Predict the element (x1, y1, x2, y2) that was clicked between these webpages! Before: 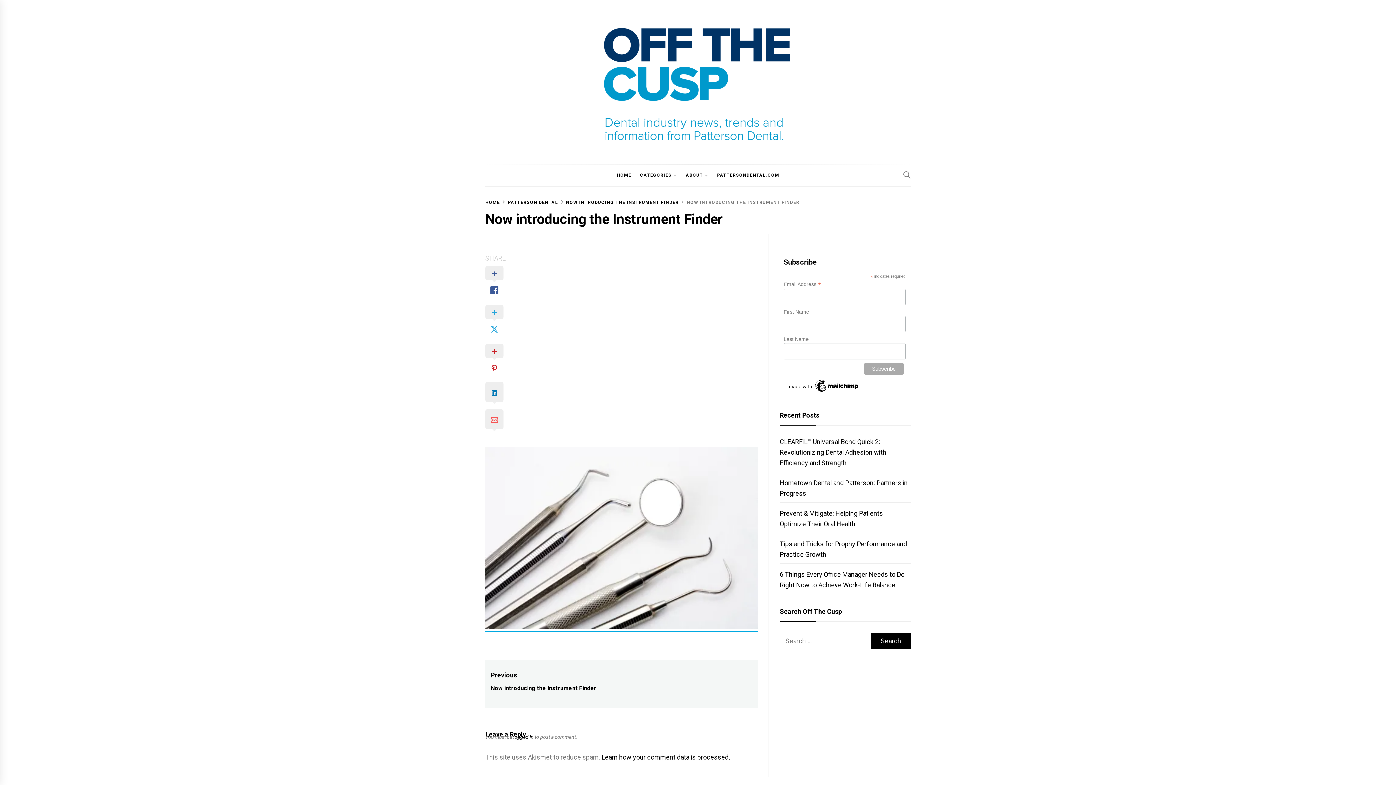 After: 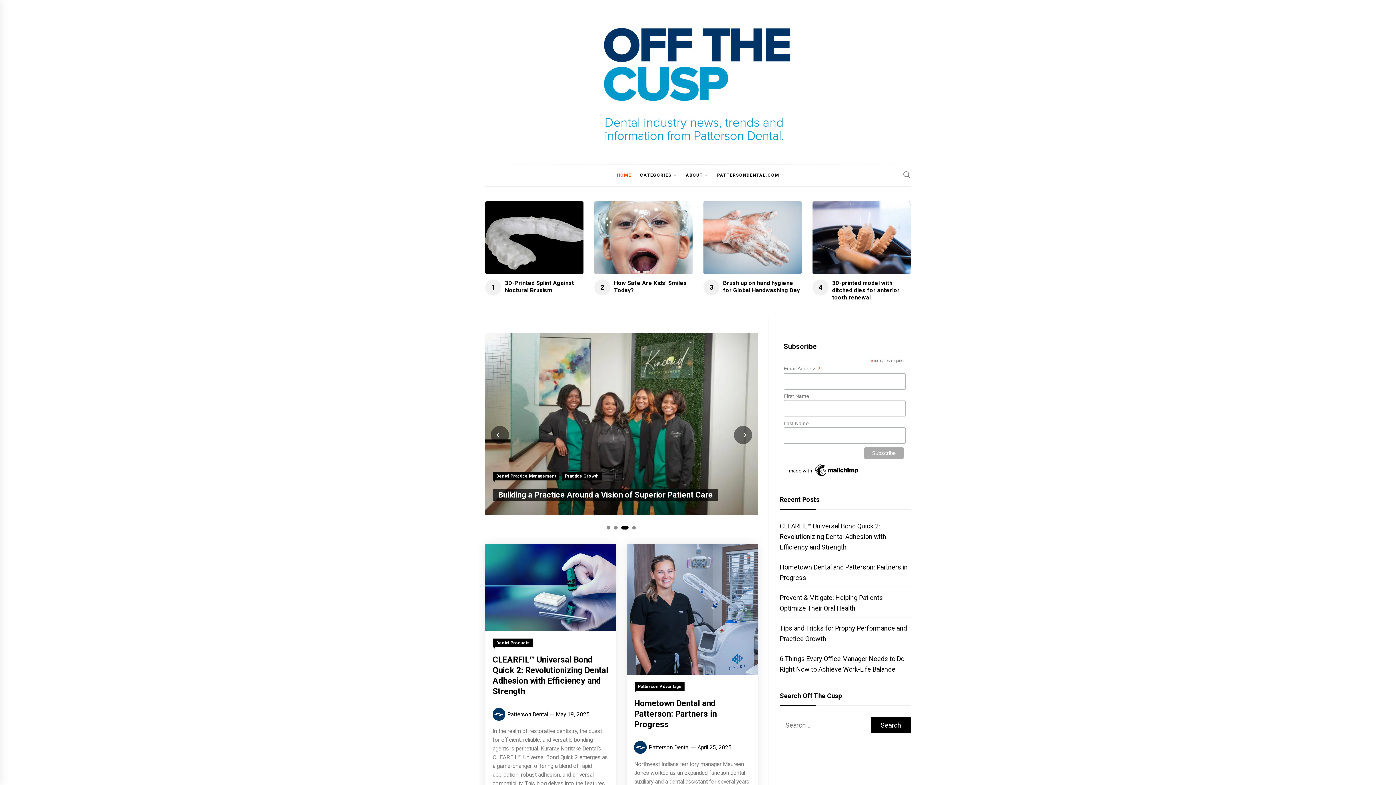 Action: bbox: (585, 25, 810, 146)